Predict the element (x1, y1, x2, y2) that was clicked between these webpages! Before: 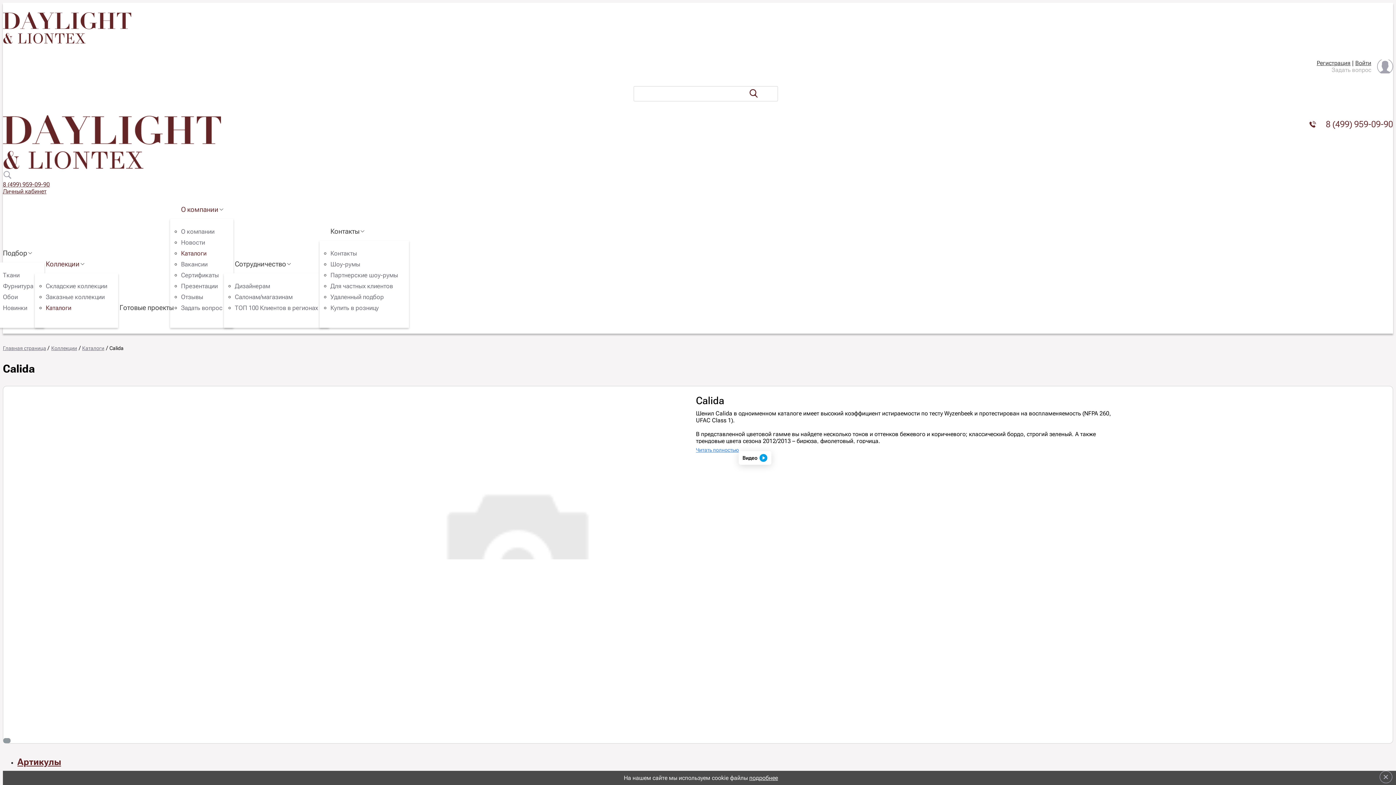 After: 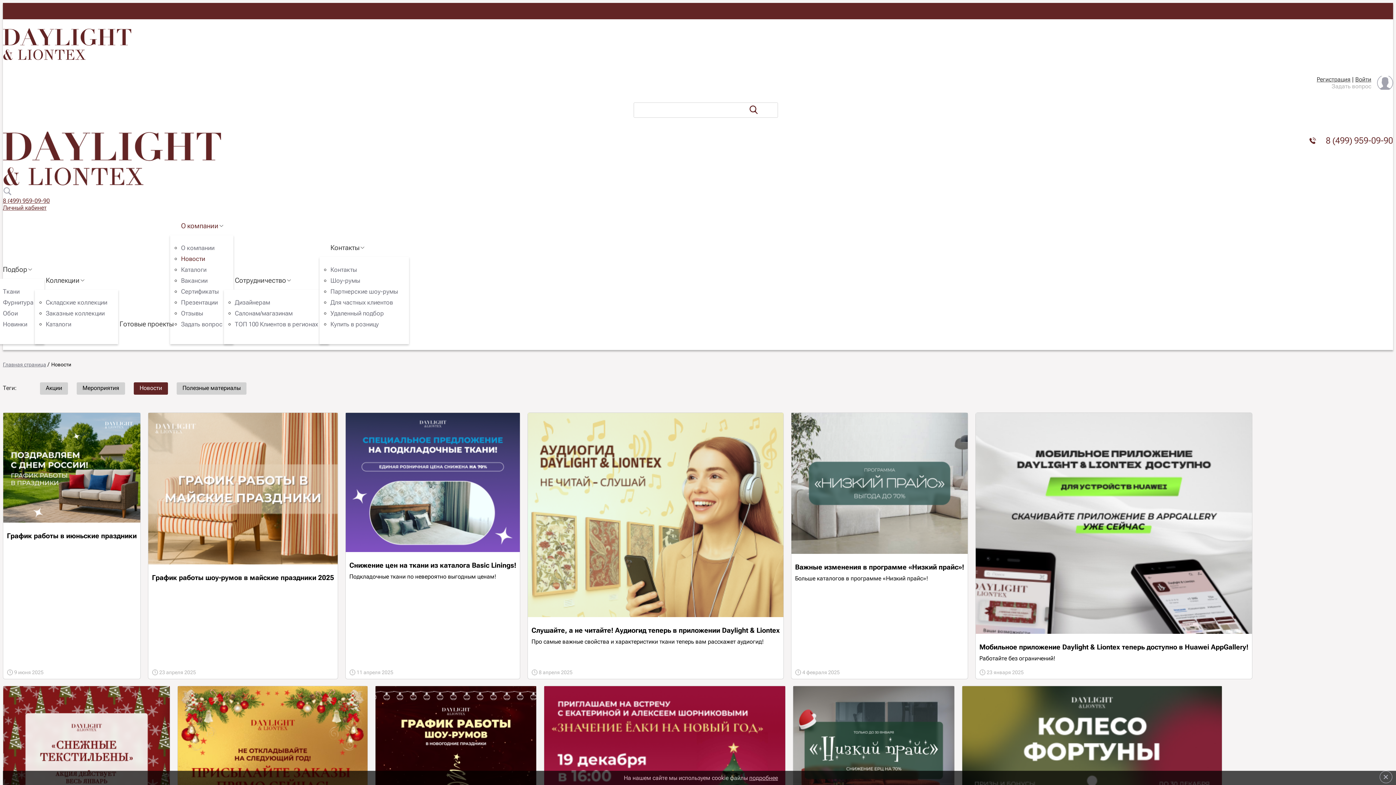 Action: bbox: (181, 238, 205, 246) label: Новости